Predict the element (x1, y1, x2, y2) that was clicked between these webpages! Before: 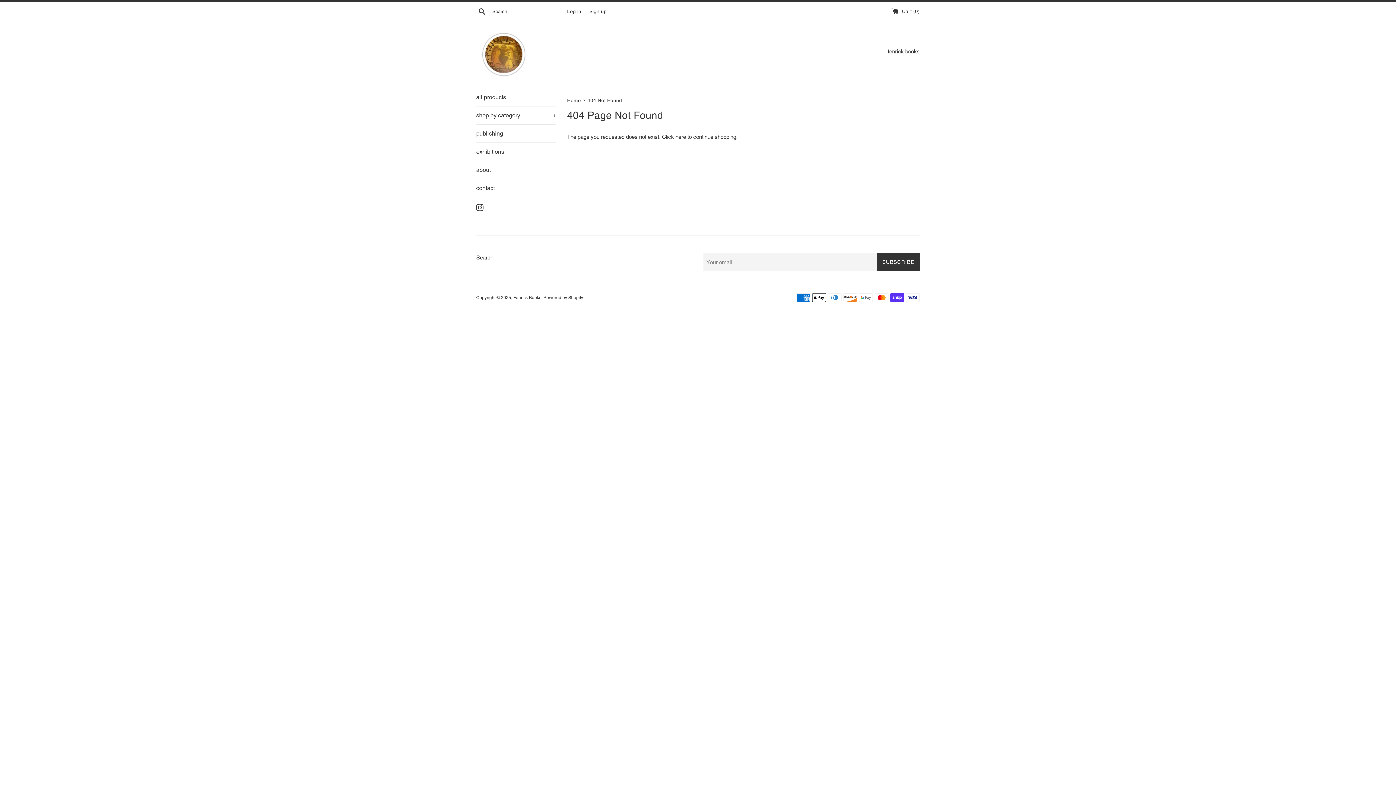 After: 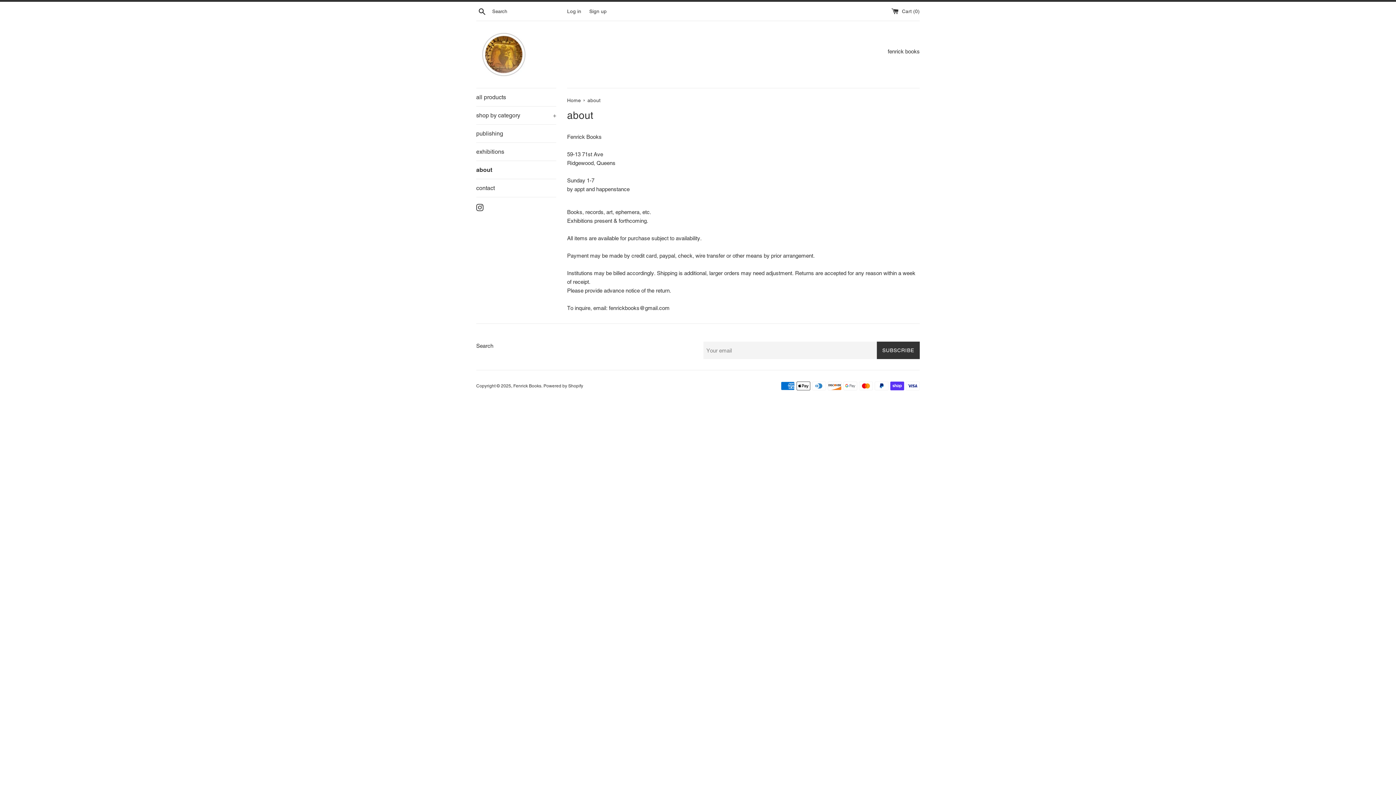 Action: bbox: (476, 161, 556, 178) label: about